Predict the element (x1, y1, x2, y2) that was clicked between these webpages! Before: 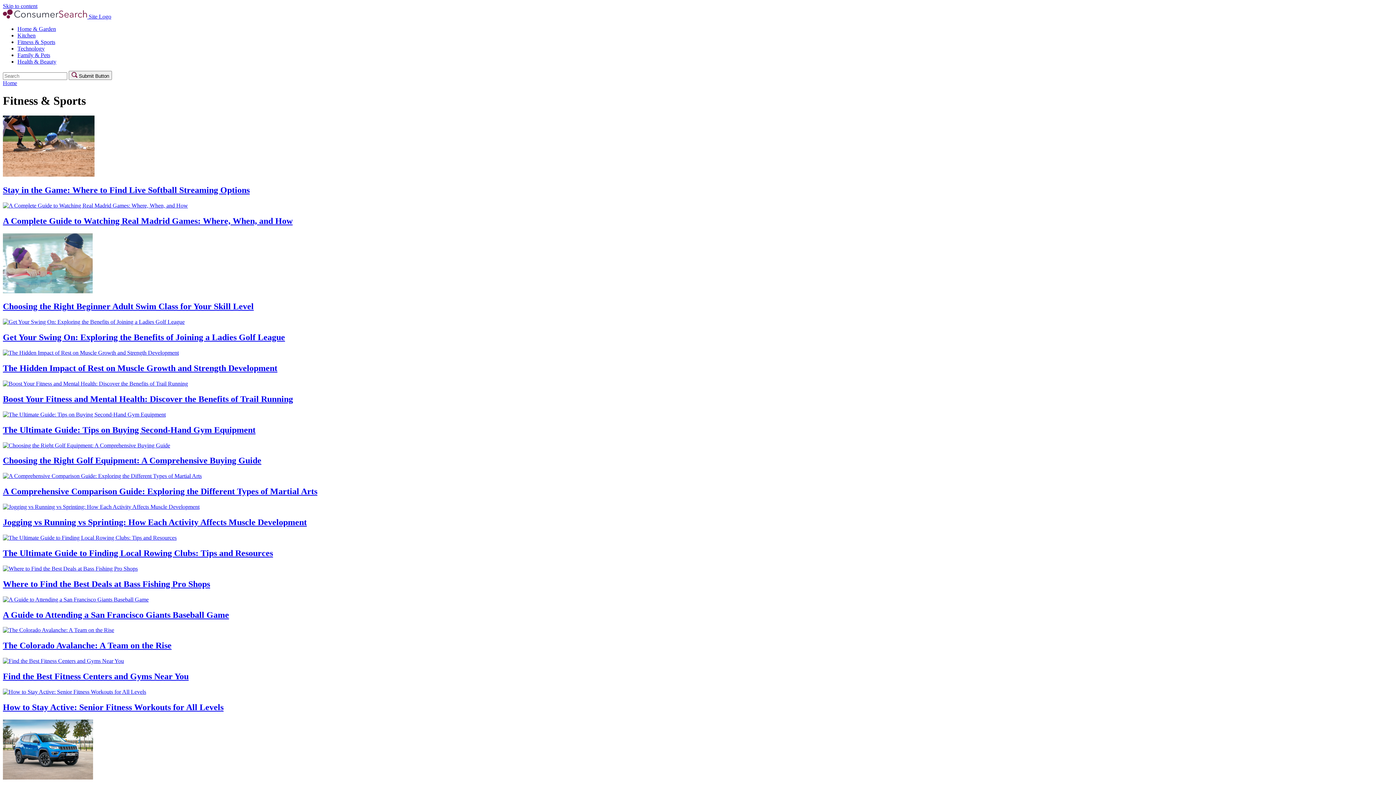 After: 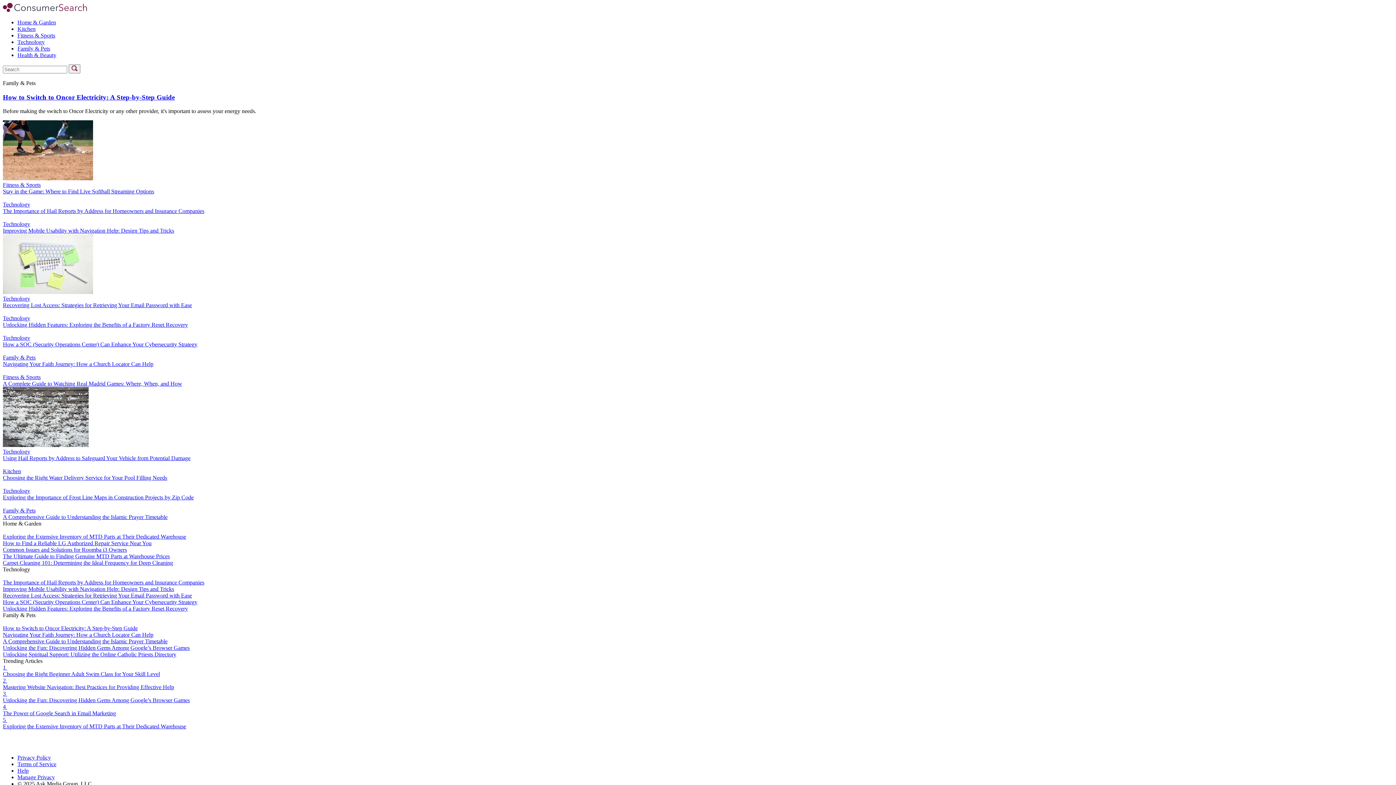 Action: bbox: (2, 80, 17, 86) label: Home